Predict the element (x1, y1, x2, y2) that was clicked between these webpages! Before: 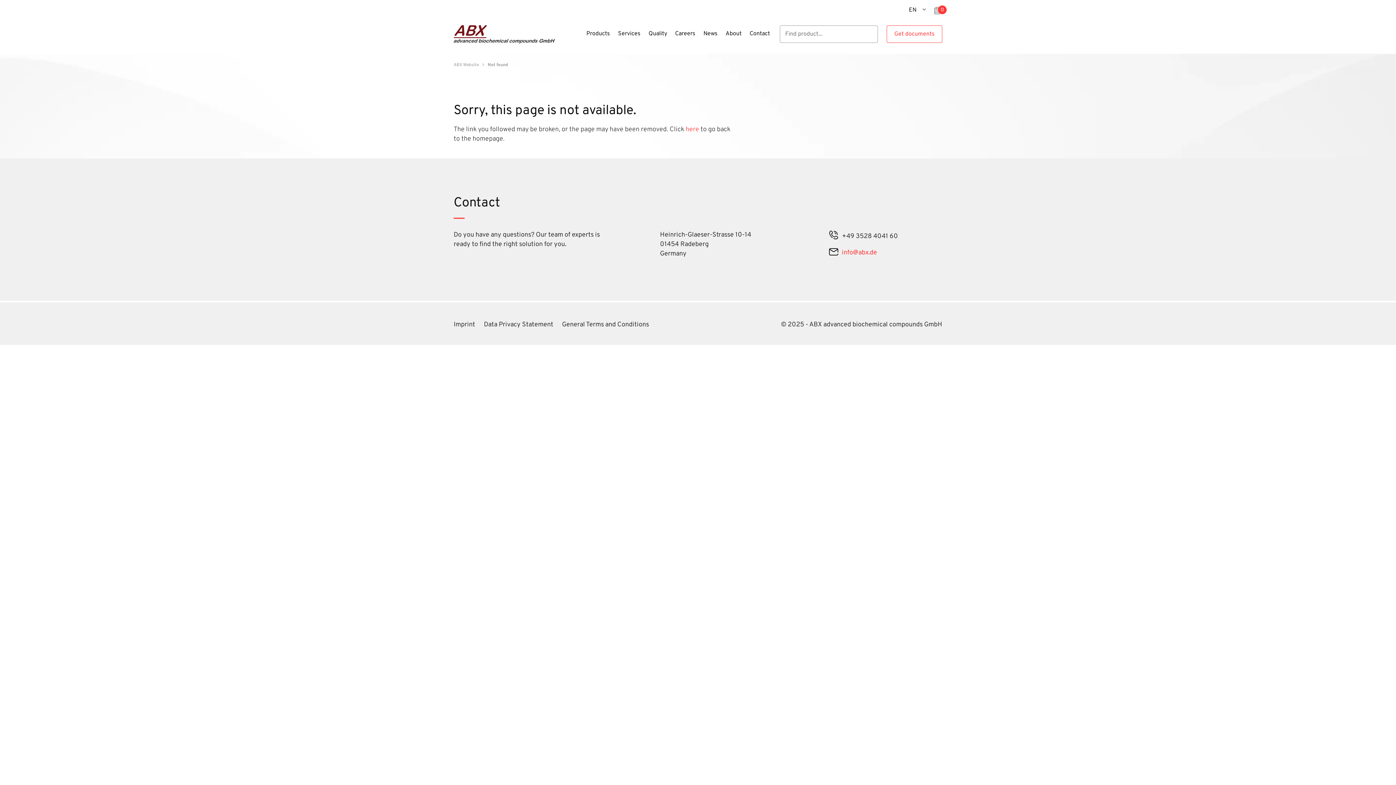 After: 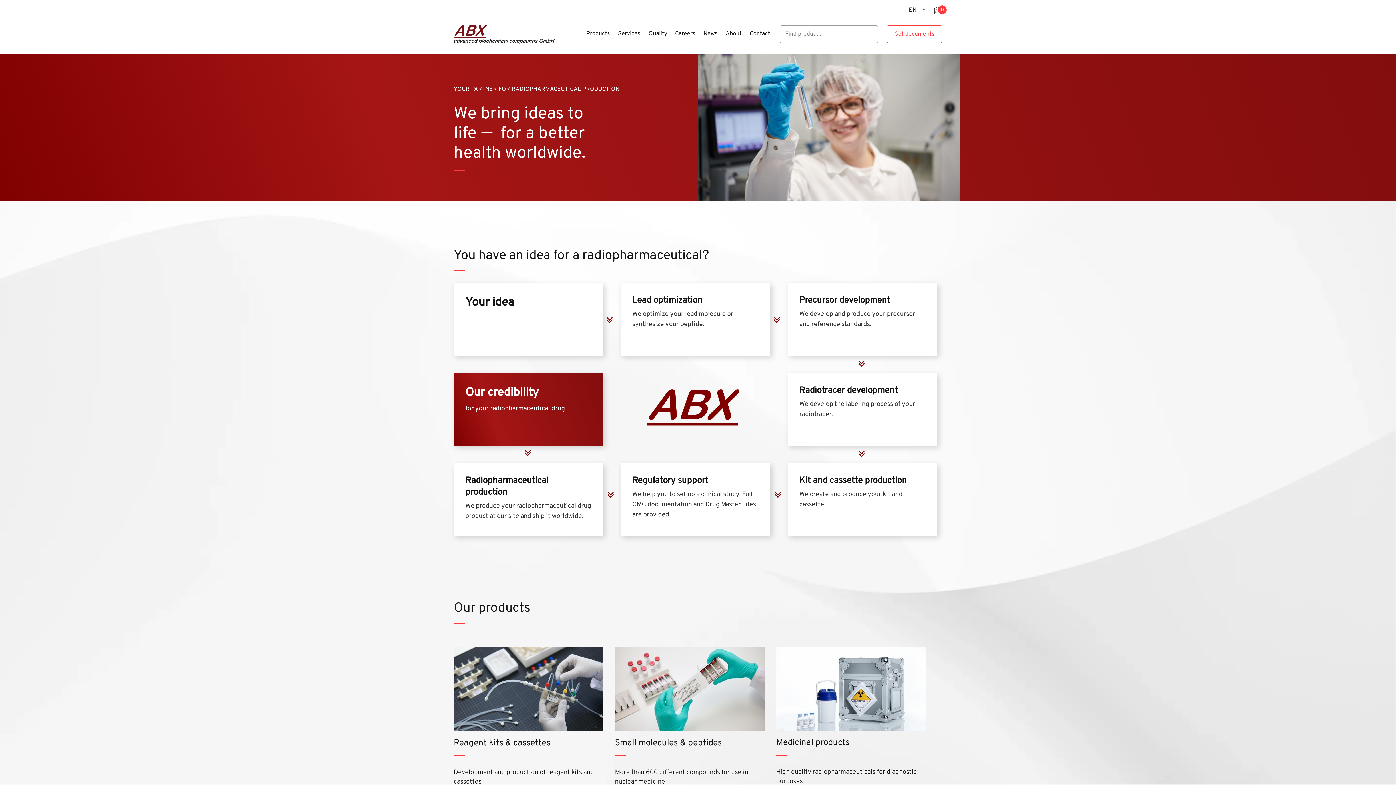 Action: bbox: (685, 125, 700, 133) label: here 